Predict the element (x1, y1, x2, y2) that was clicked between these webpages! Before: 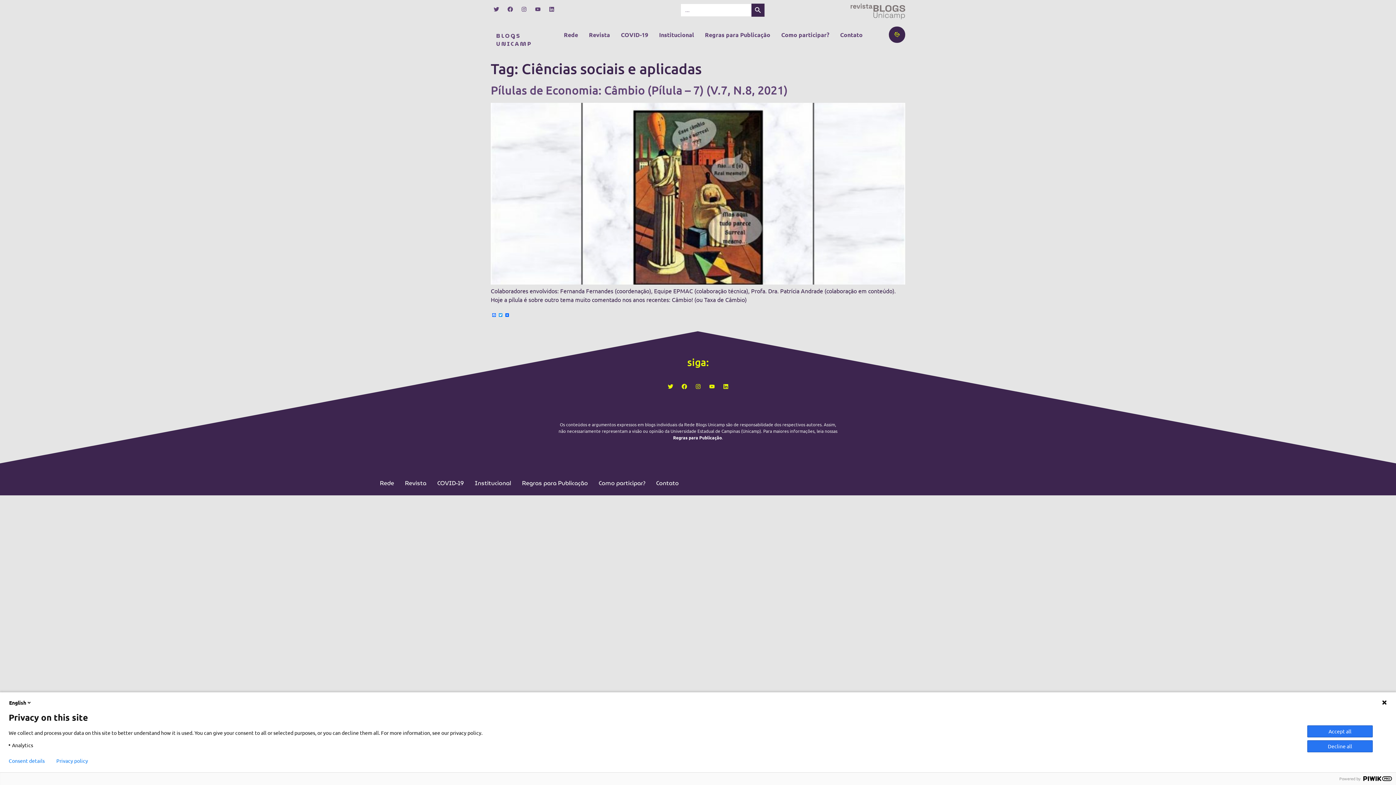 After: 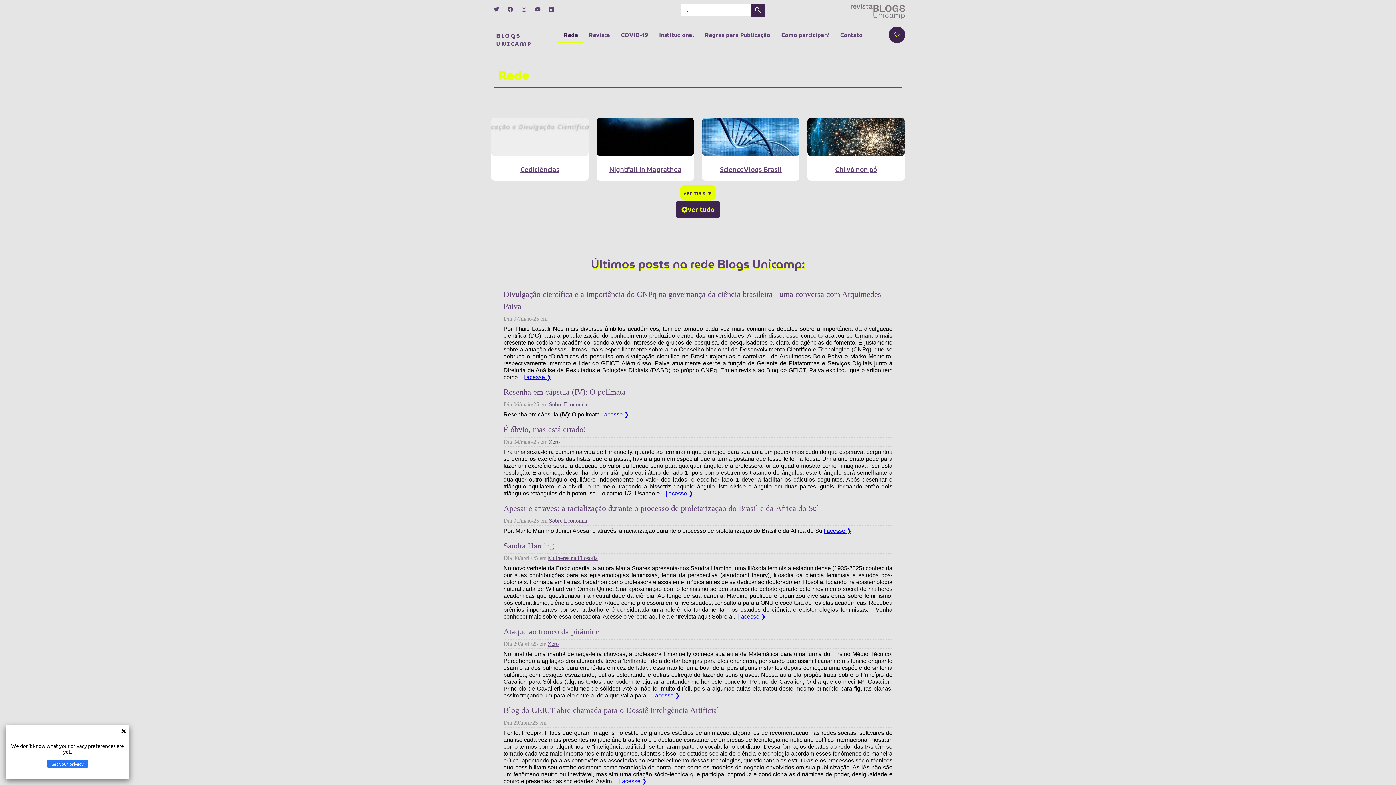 Action: label: Rede bbox: (374, 475, 399, 491)